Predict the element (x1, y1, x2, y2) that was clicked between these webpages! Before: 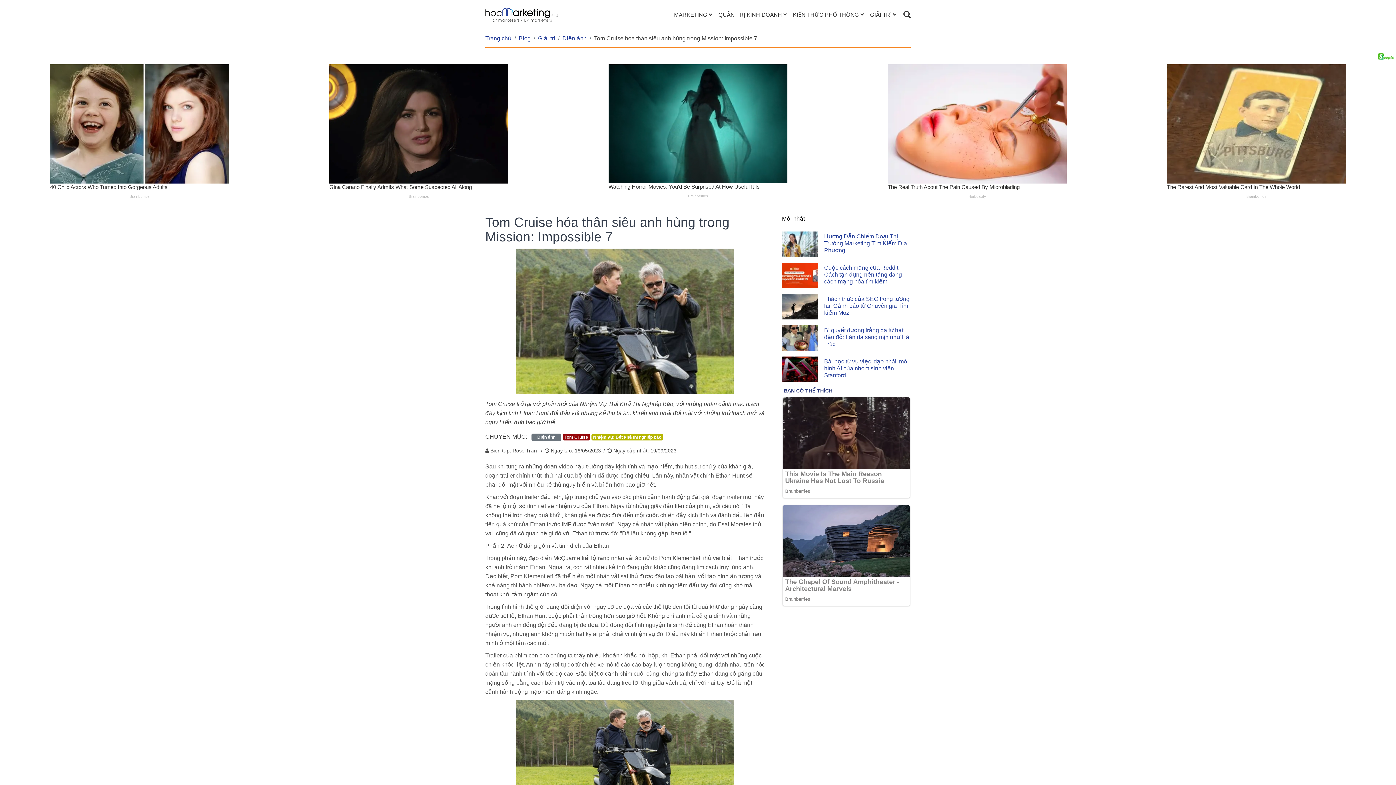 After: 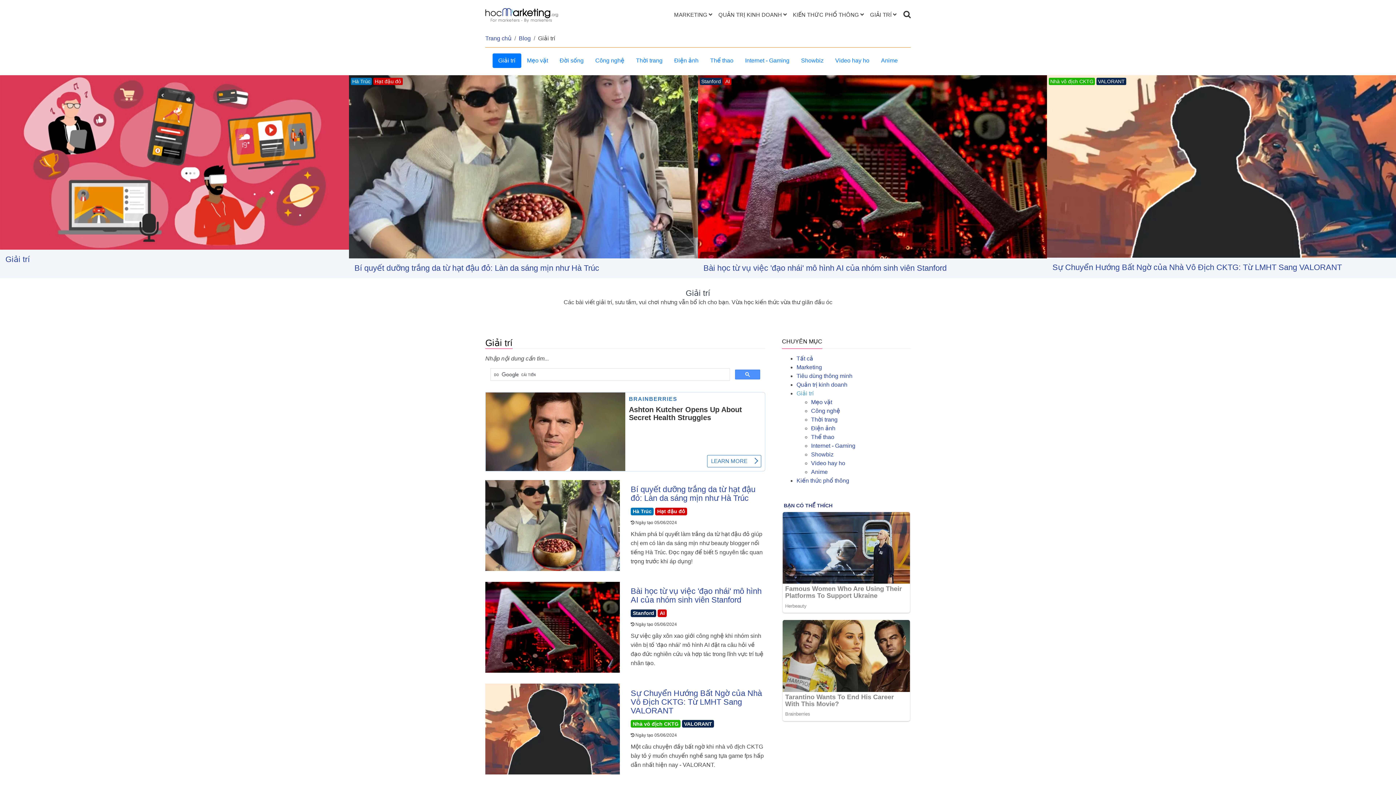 Action: label: Giải trí bbox: (538, 35, 555, 41)